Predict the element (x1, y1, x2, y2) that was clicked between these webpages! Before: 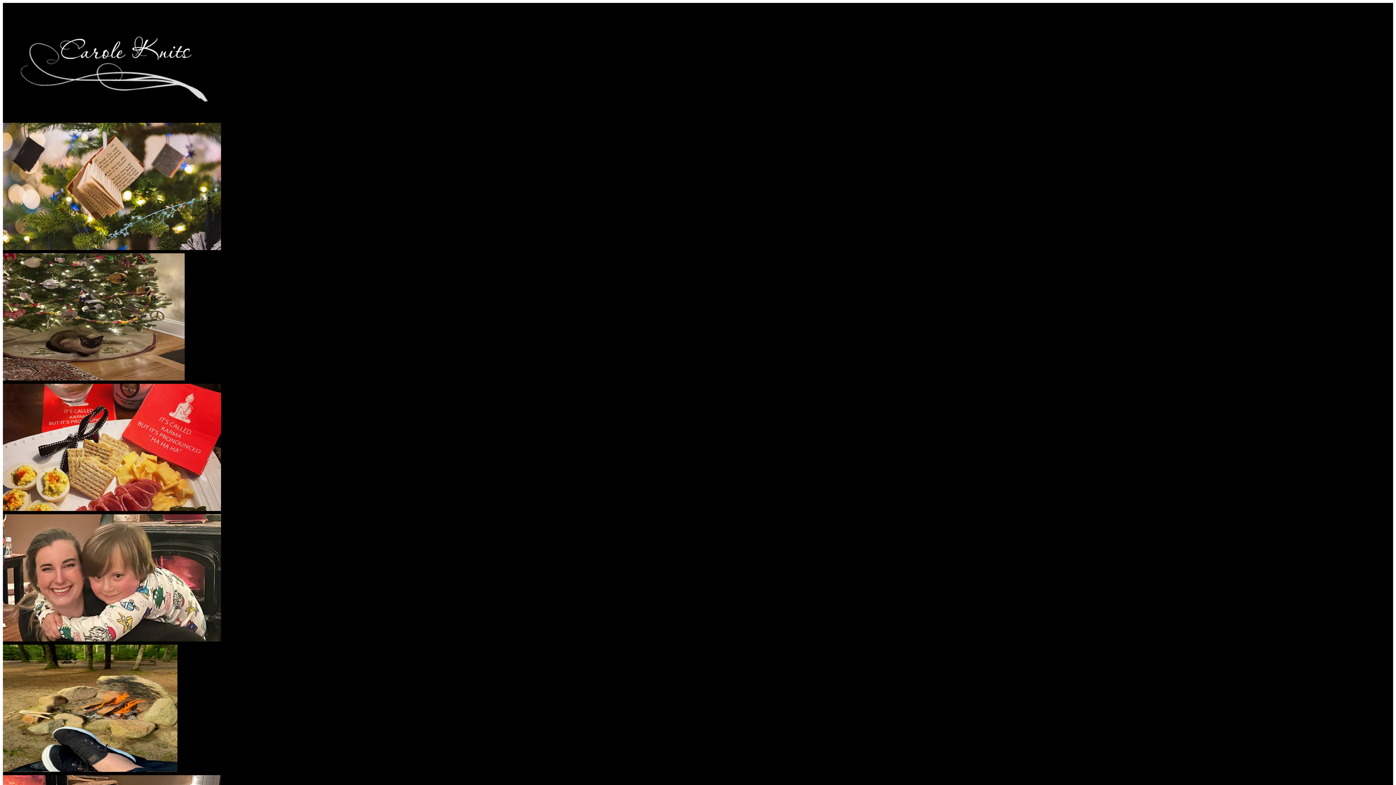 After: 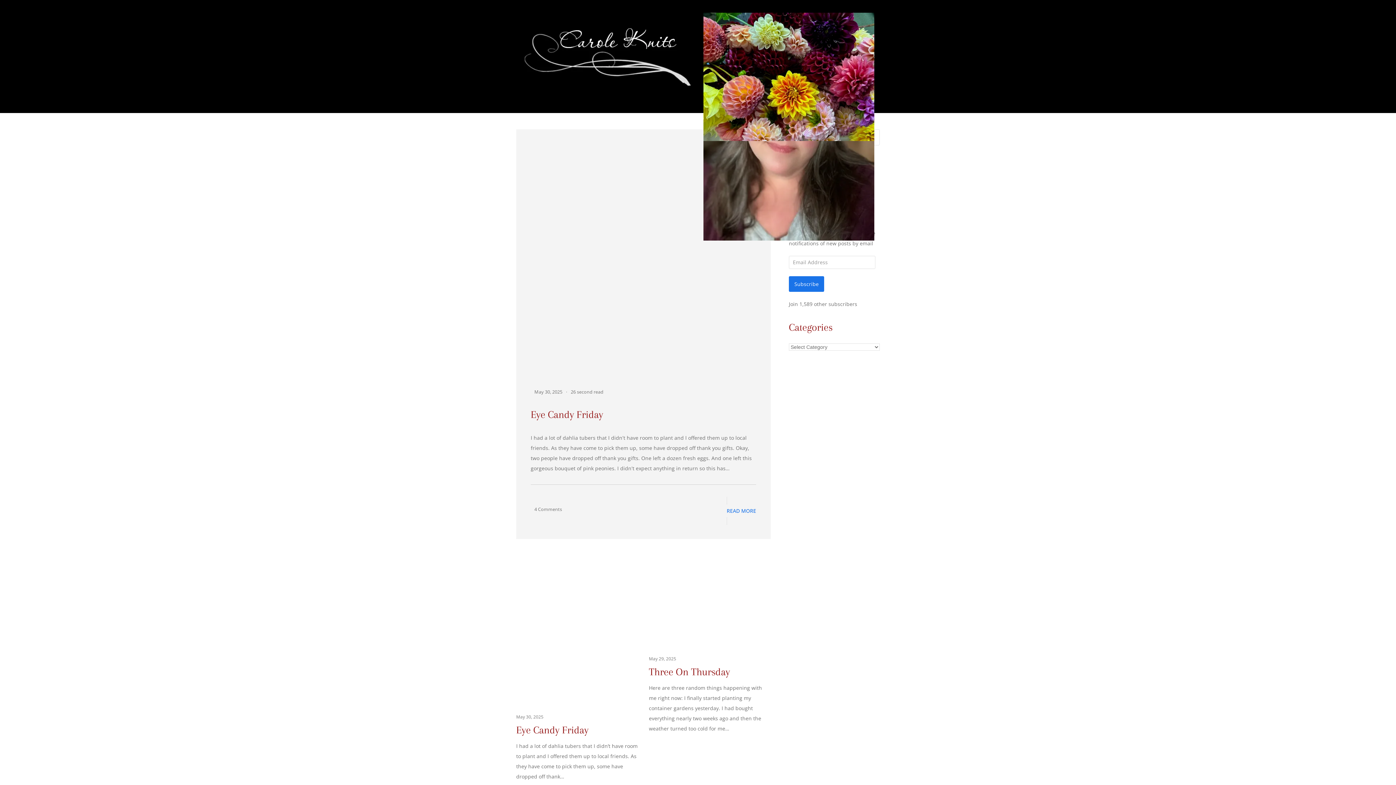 Action: bbox: (17, 98, 209, 105)